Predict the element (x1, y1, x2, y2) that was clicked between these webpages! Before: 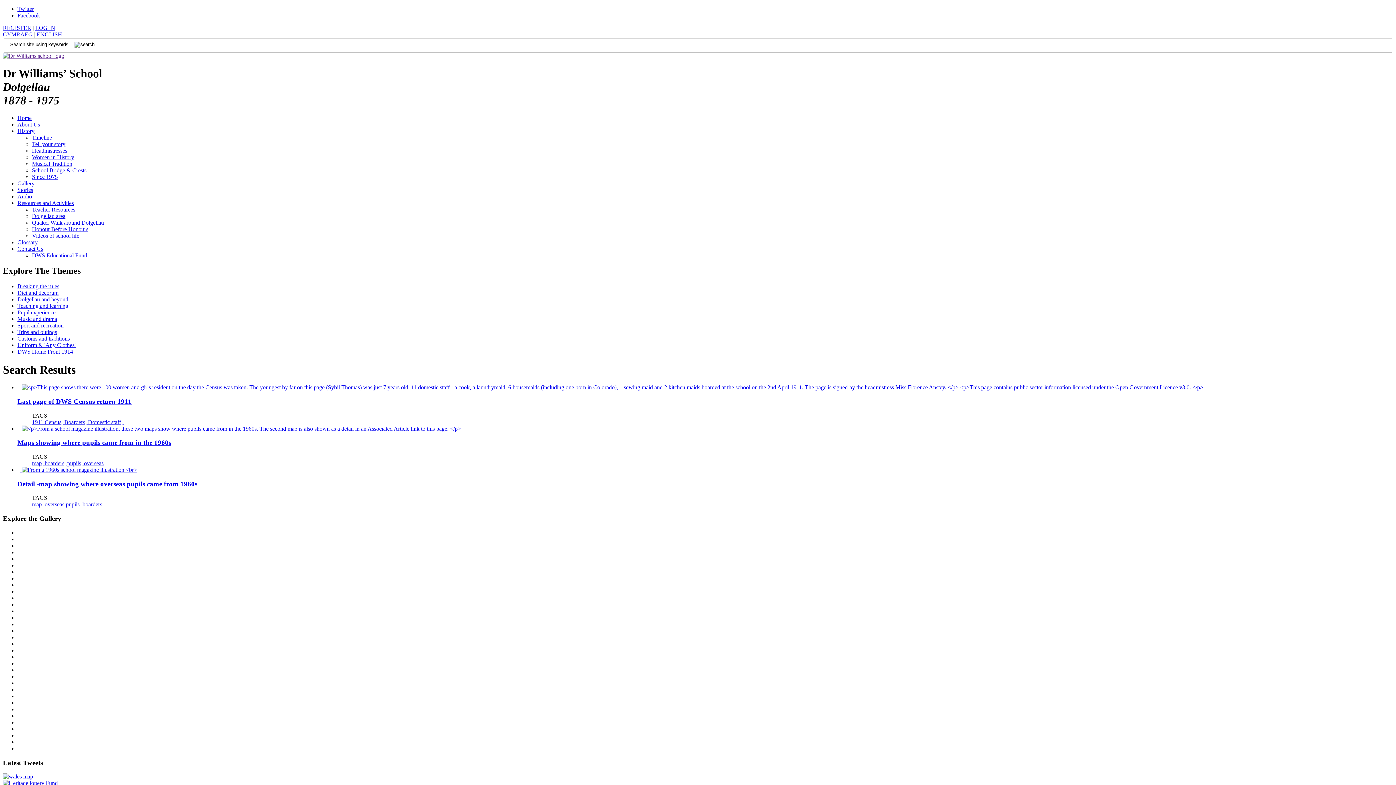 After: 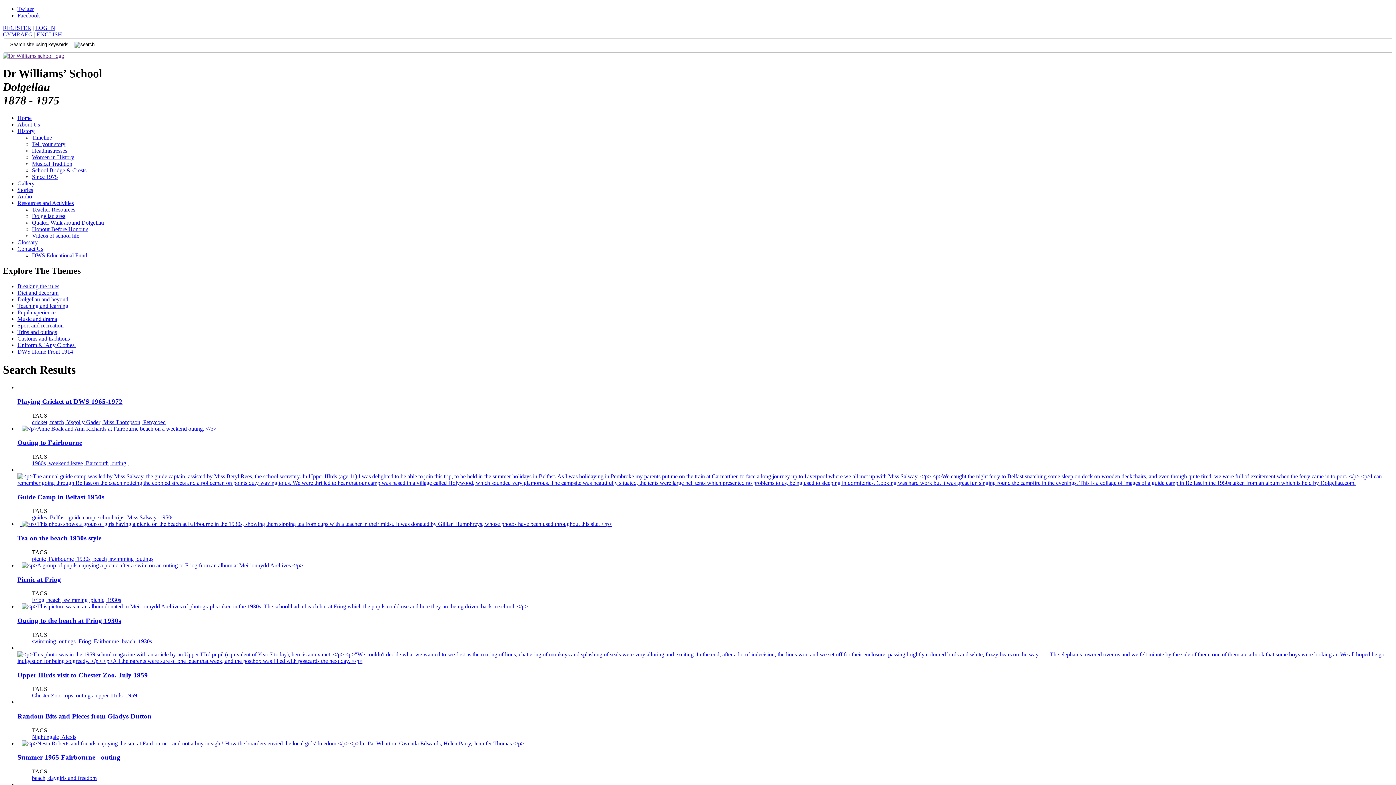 Action: bbox: (17, 329, 57, 335) label: Trips and outings